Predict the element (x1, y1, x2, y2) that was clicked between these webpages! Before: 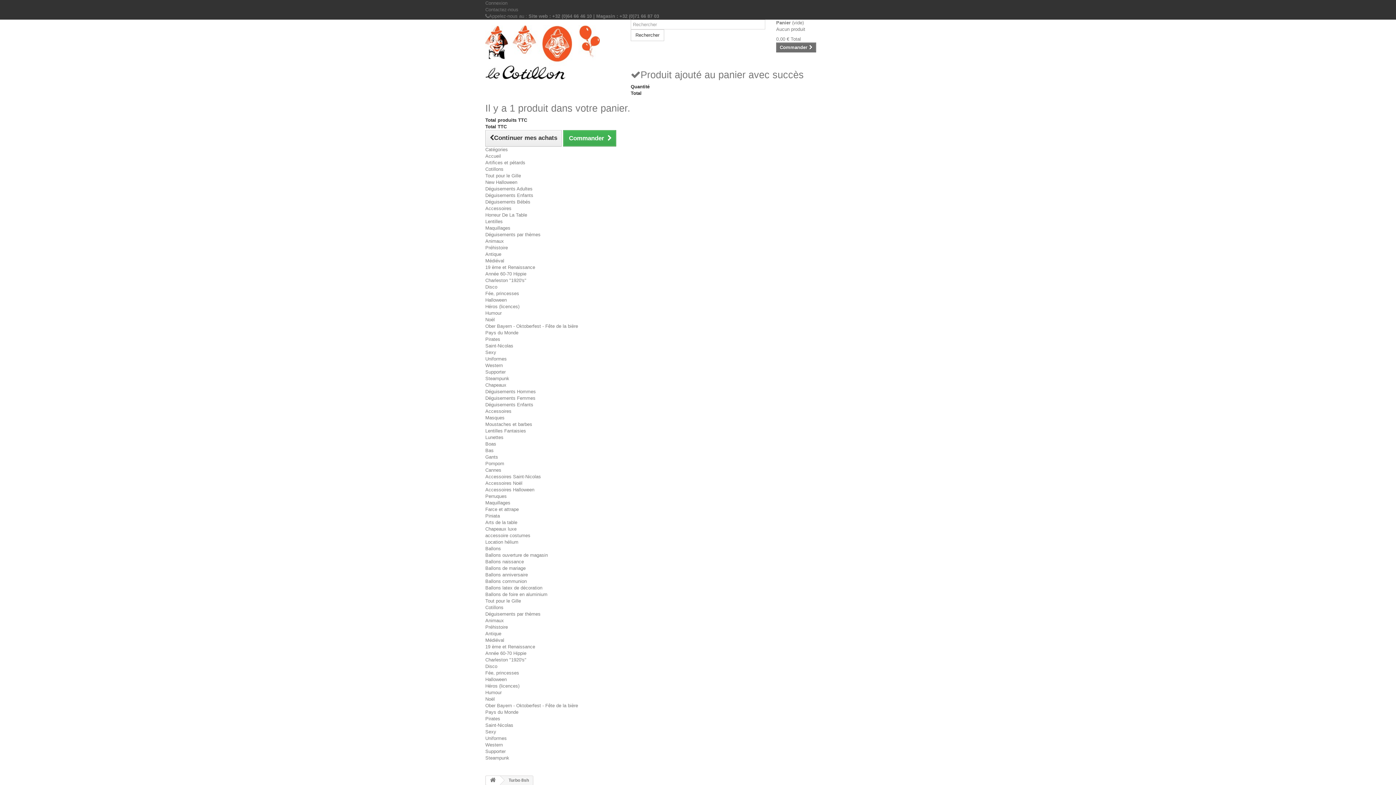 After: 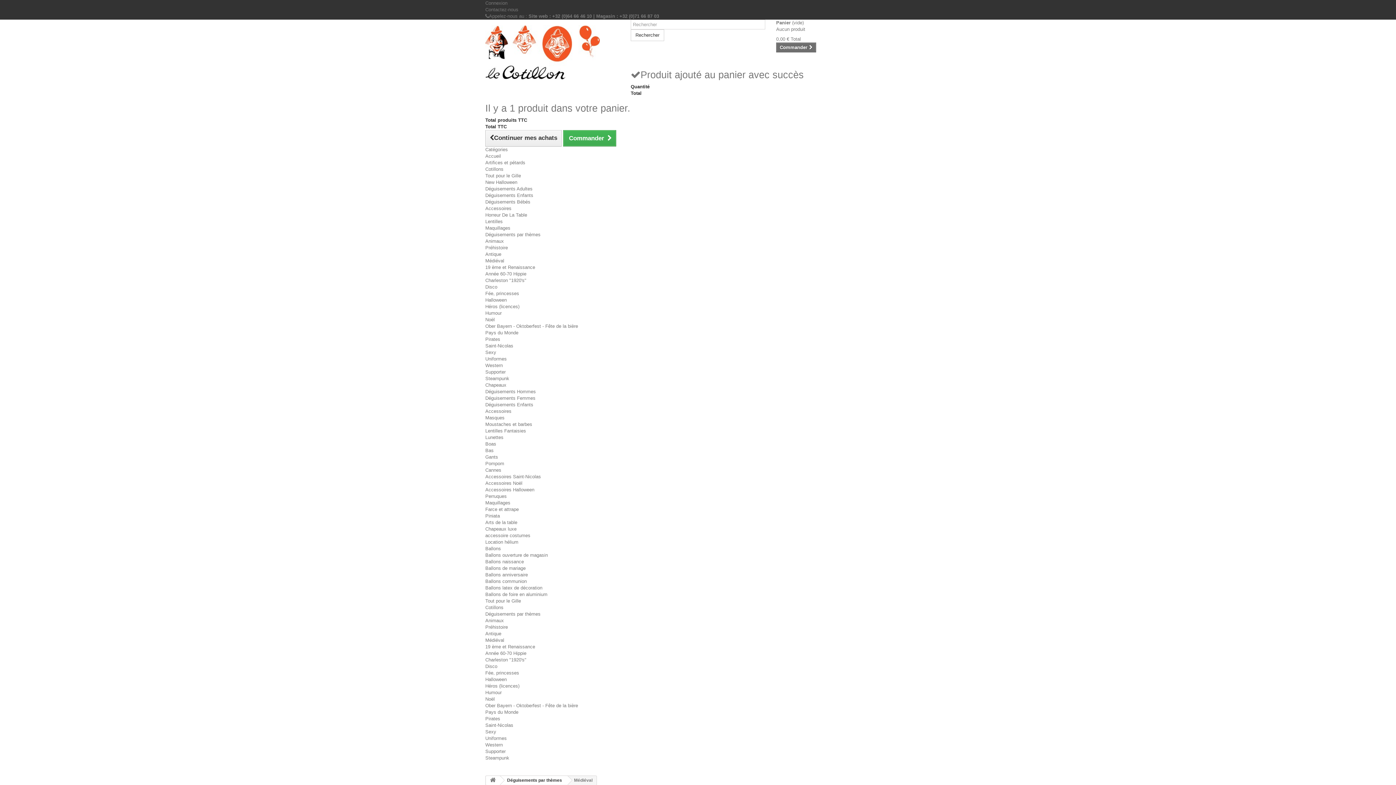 Action: bbox: (485, 258, 504, 263) label: Médiéval